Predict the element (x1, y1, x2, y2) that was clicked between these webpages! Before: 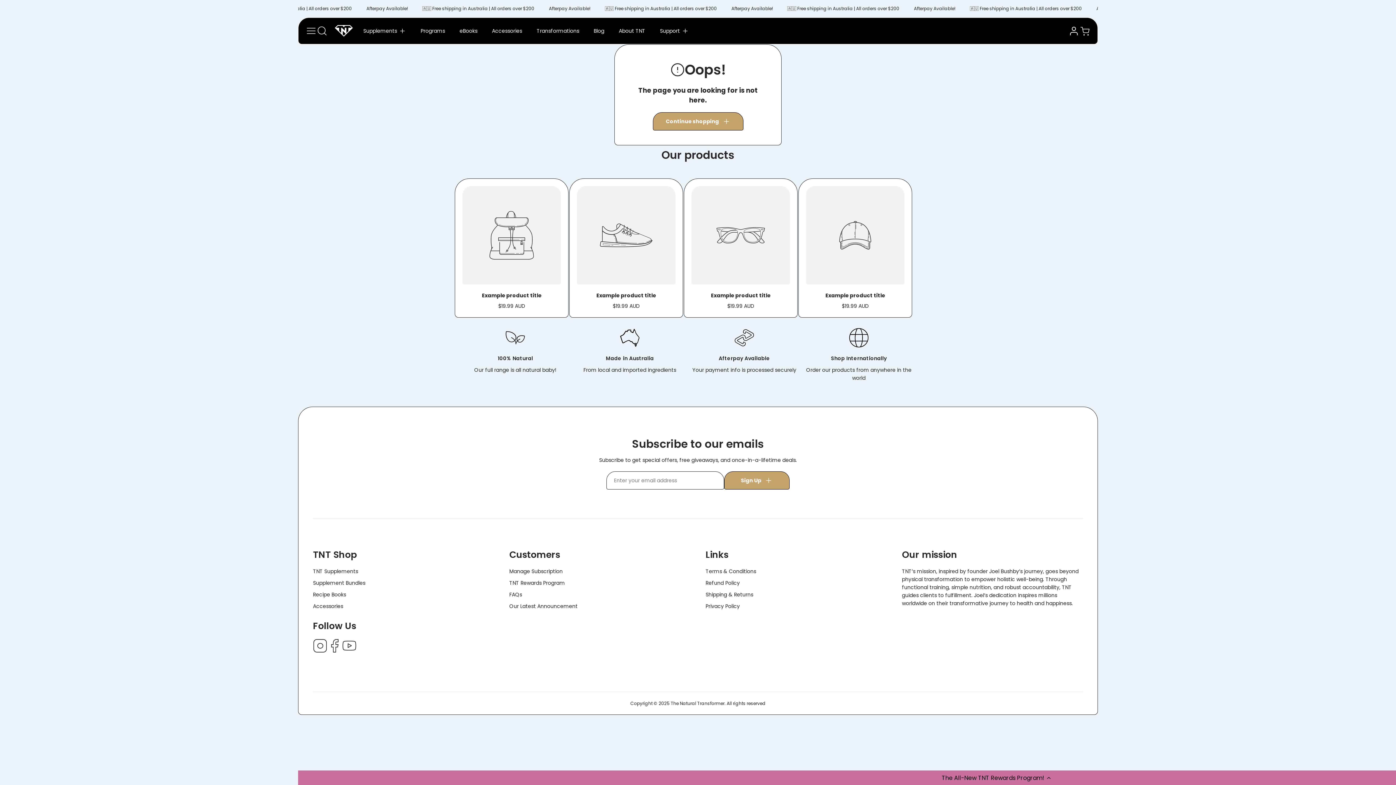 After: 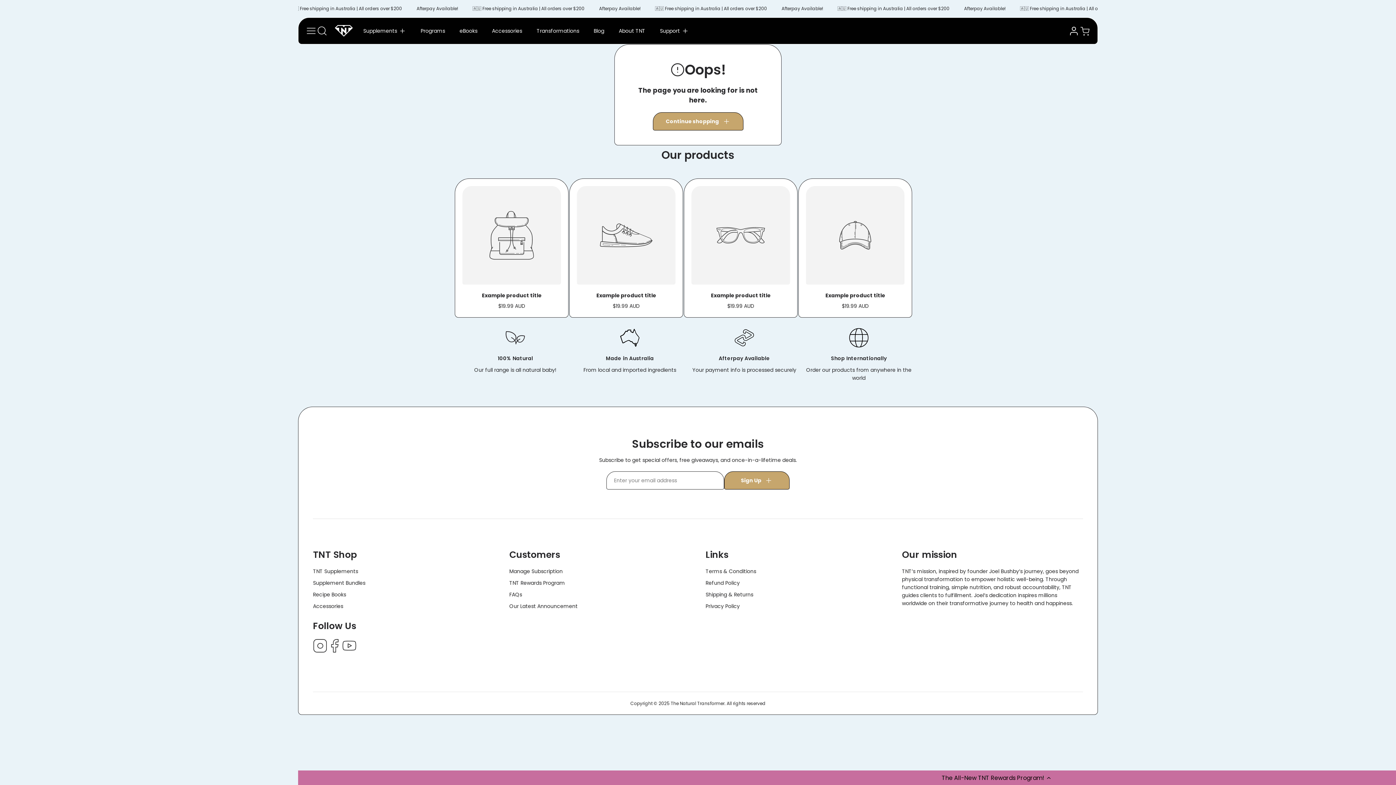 Action: bbox: (342, 639, 356, 655) label: YouTube